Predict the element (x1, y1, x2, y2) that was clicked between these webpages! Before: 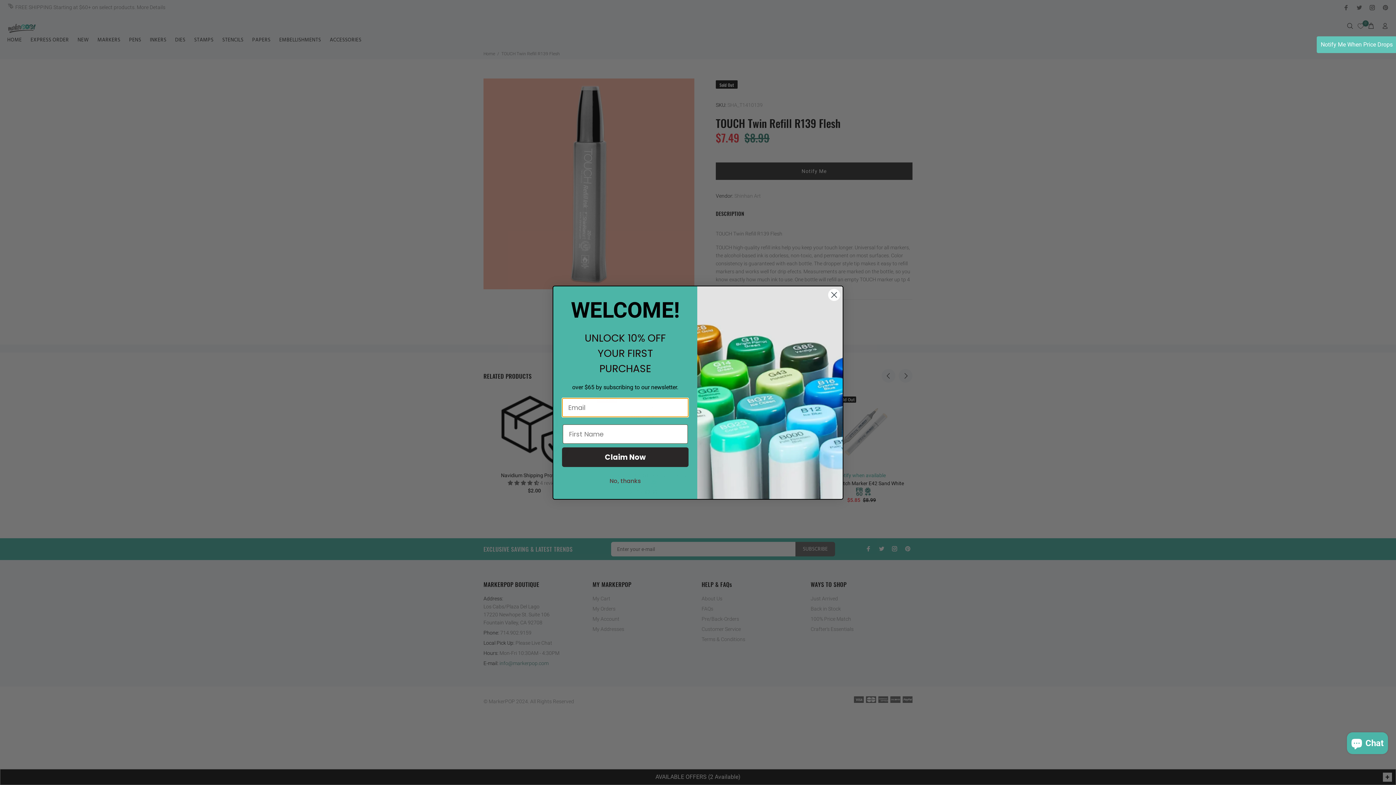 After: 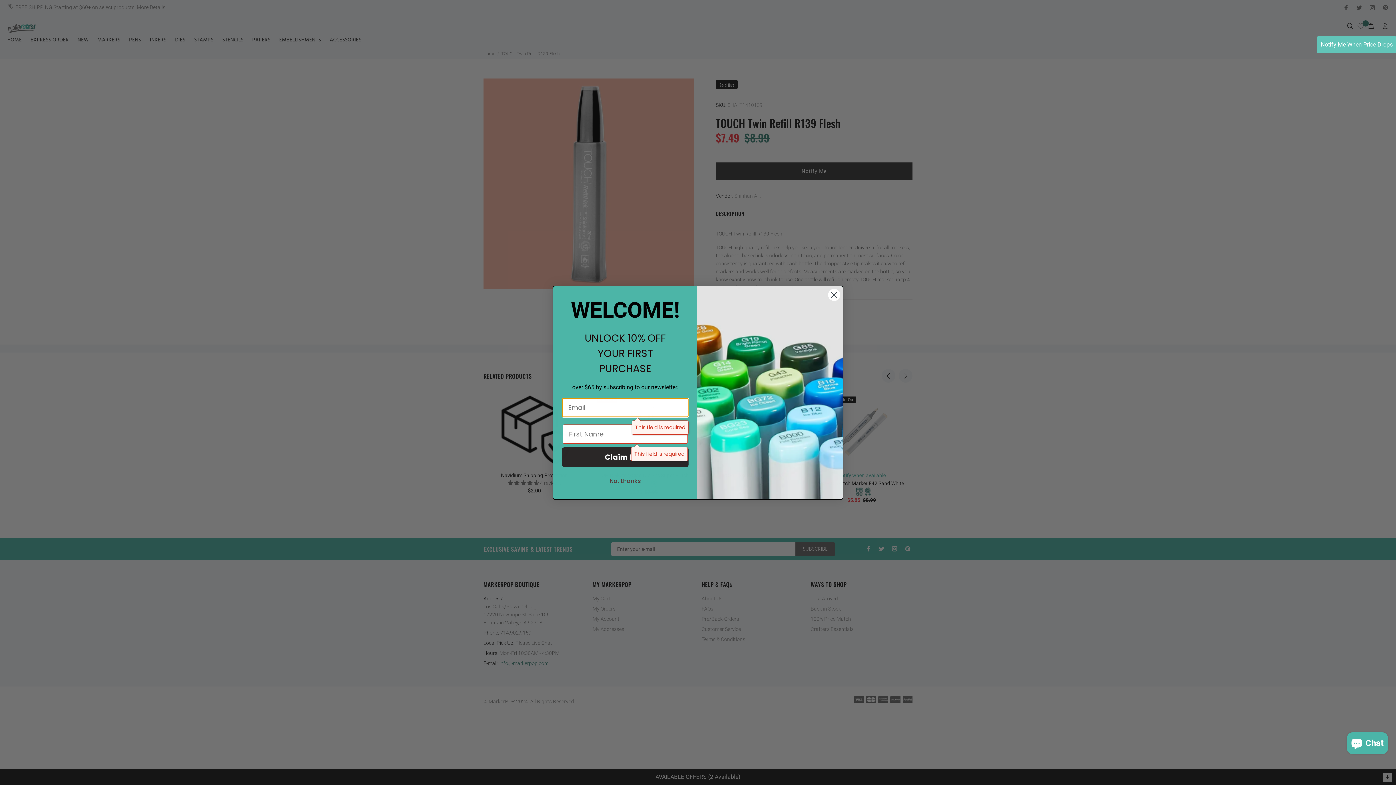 Action: label: Claim Now bbox: (562, 447, 688, 467)